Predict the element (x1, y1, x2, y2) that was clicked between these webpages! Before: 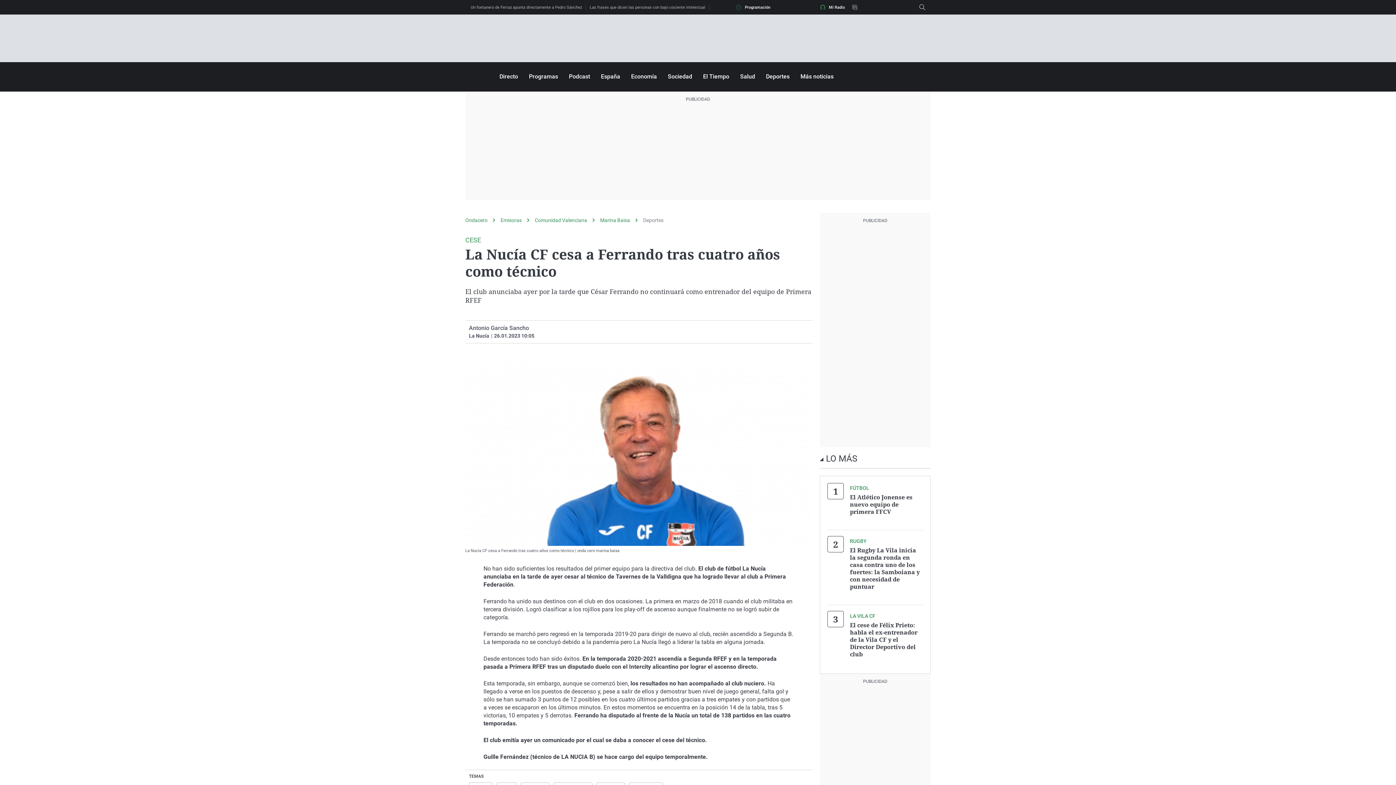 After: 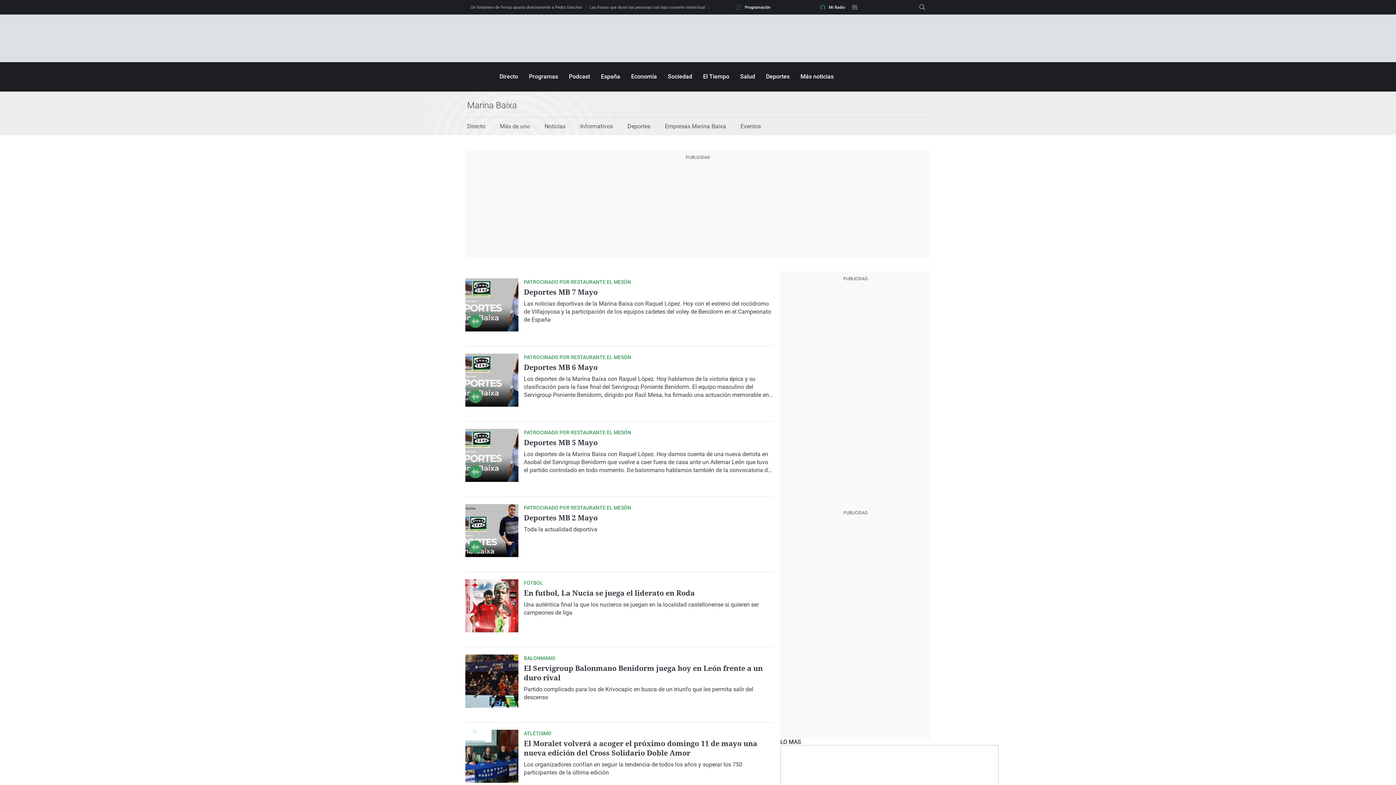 Action: bbox: (643, 217, 663, 223) label: Deportes